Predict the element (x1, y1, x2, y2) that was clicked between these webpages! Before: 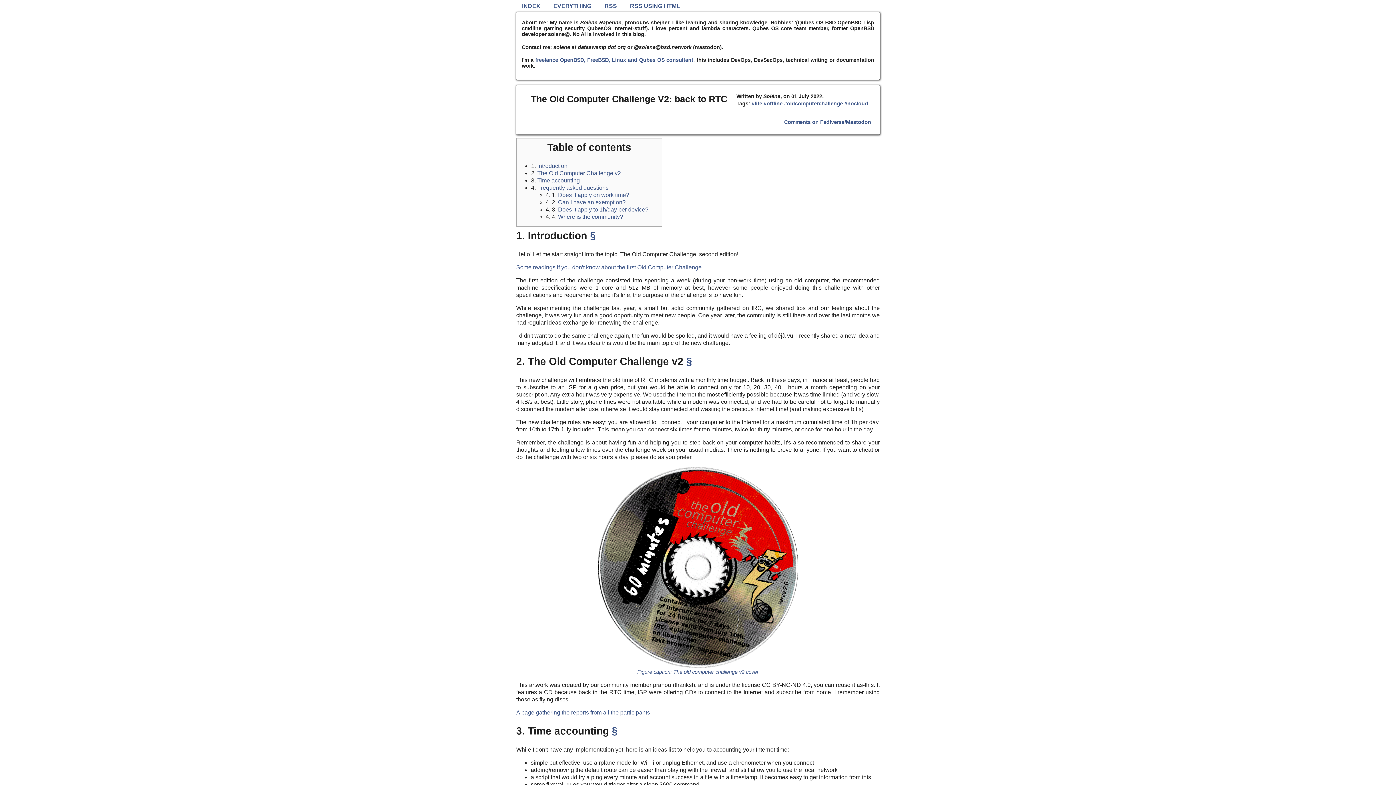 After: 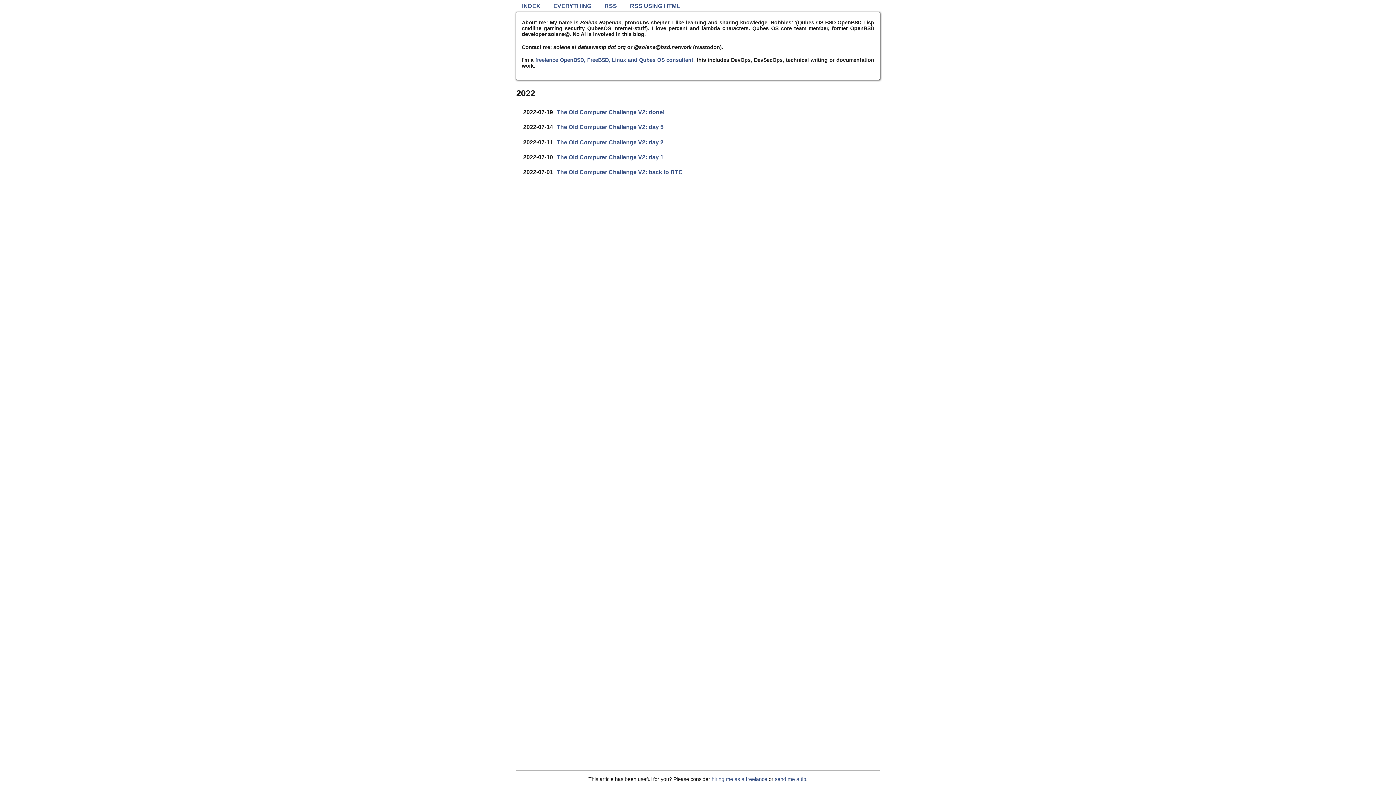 Action: label: #offline bbox: (763, 100, 782, 106)